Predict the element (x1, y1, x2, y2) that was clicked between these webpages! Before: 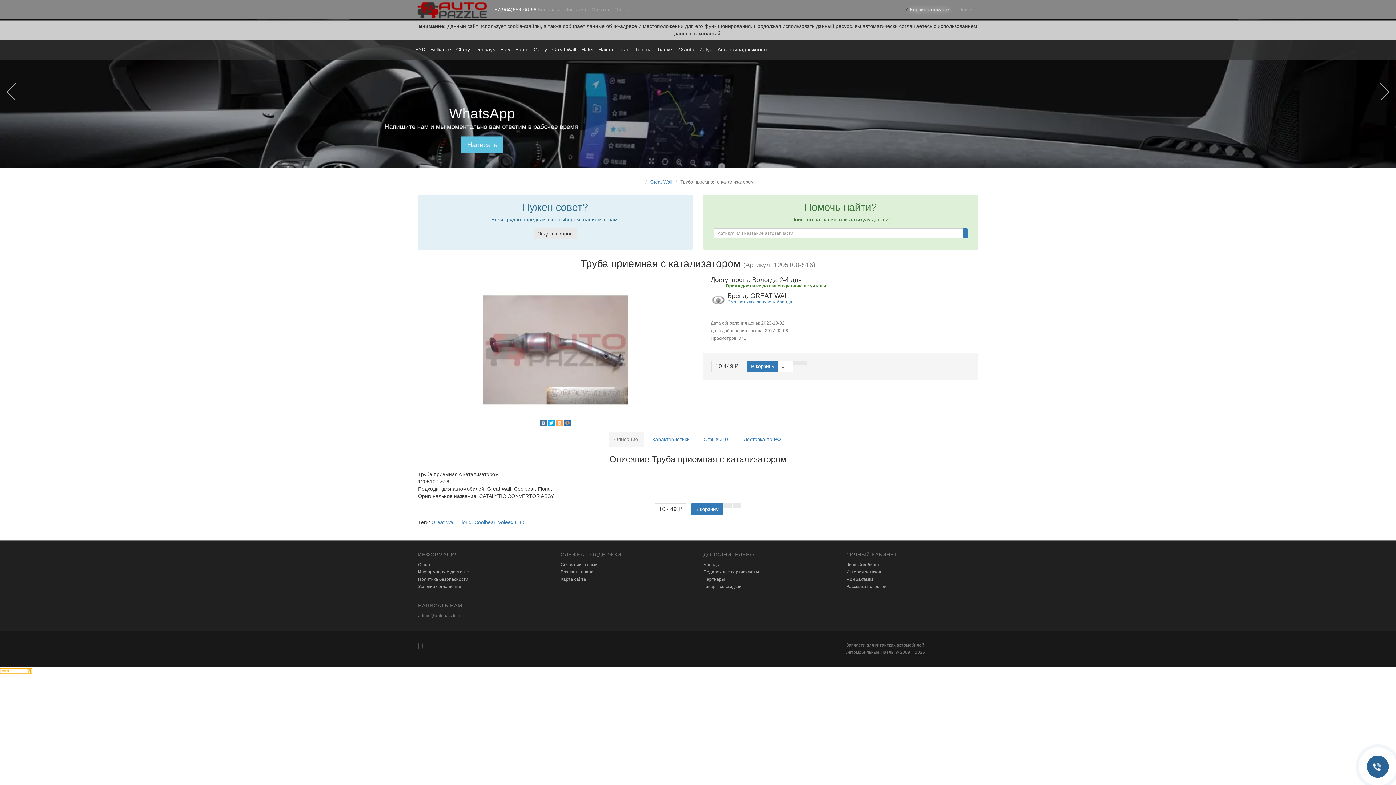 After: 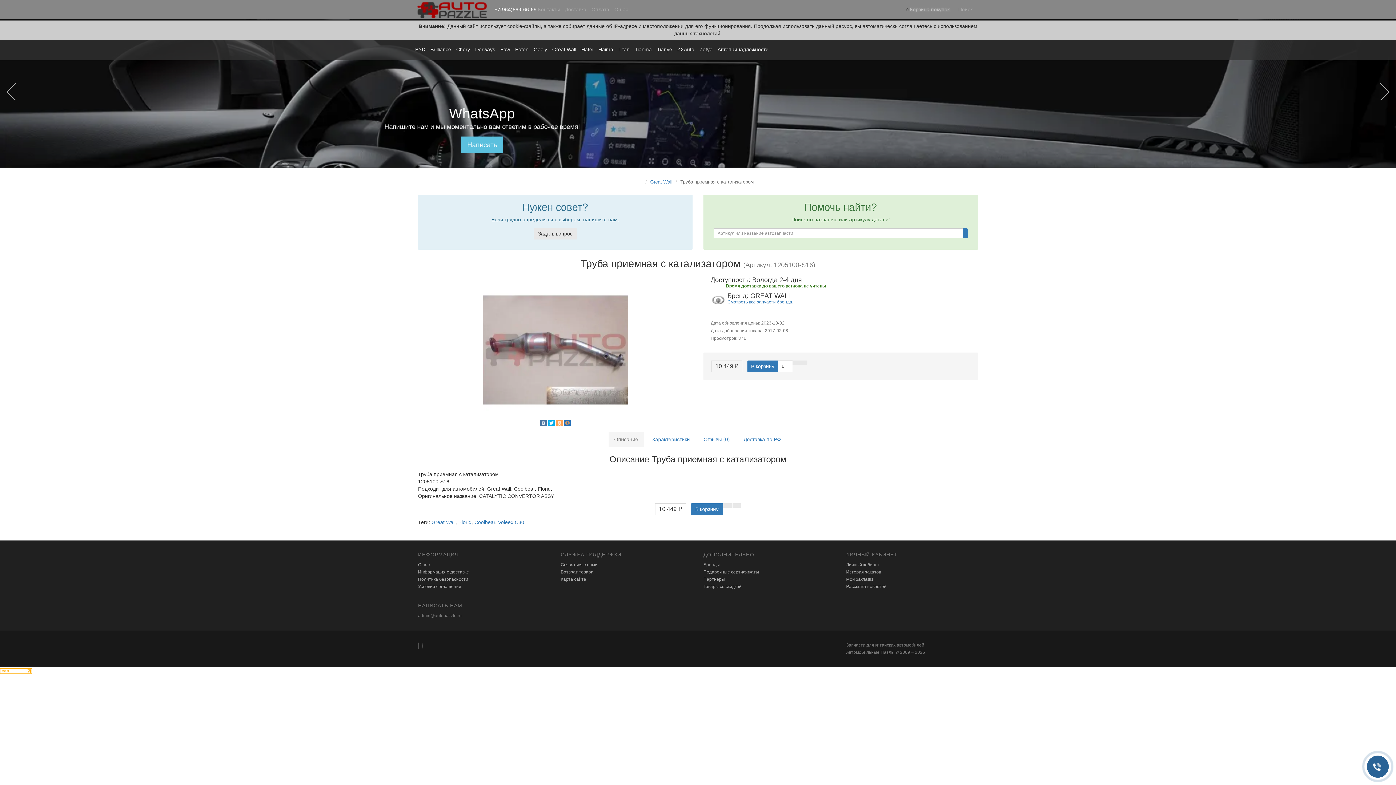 Action: bbox: (472, 40, 497, 60) label: Derways